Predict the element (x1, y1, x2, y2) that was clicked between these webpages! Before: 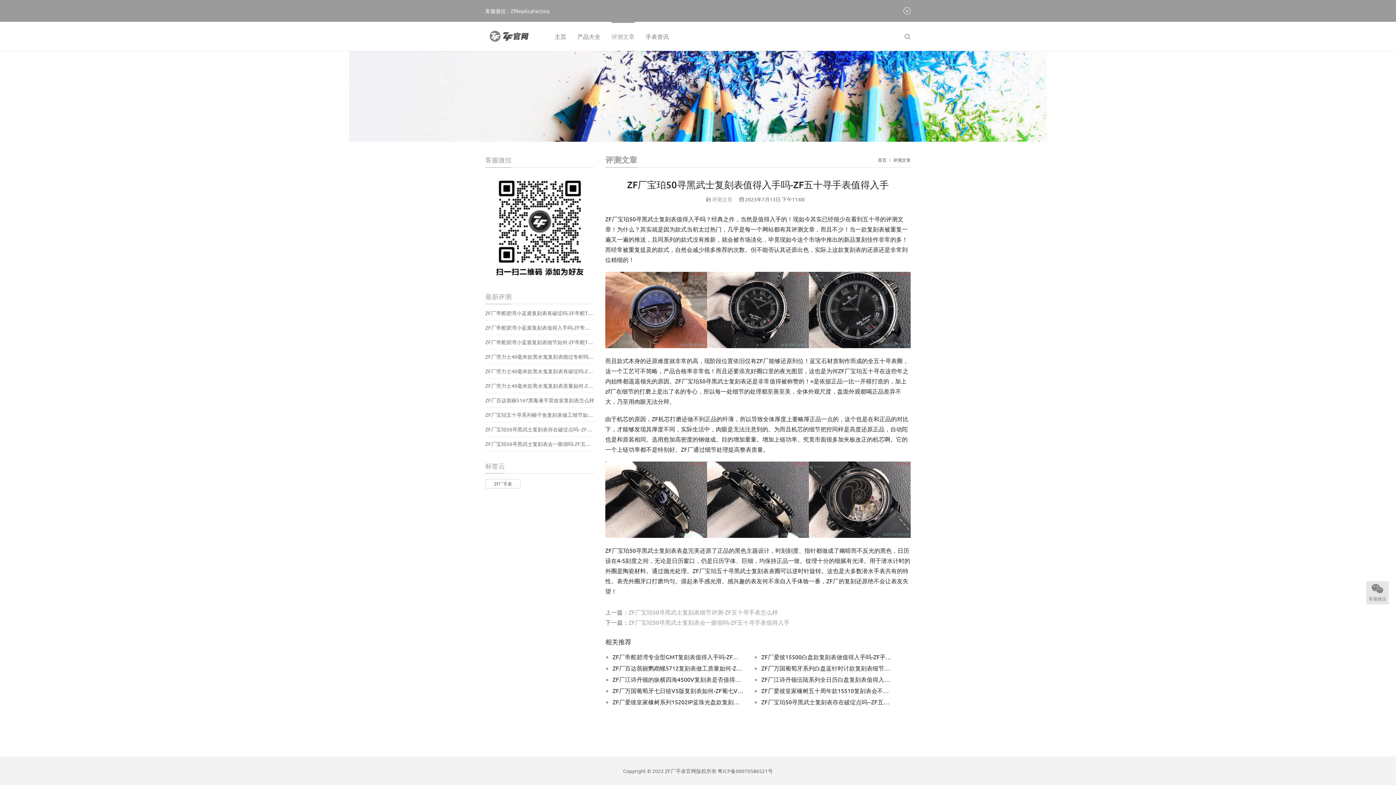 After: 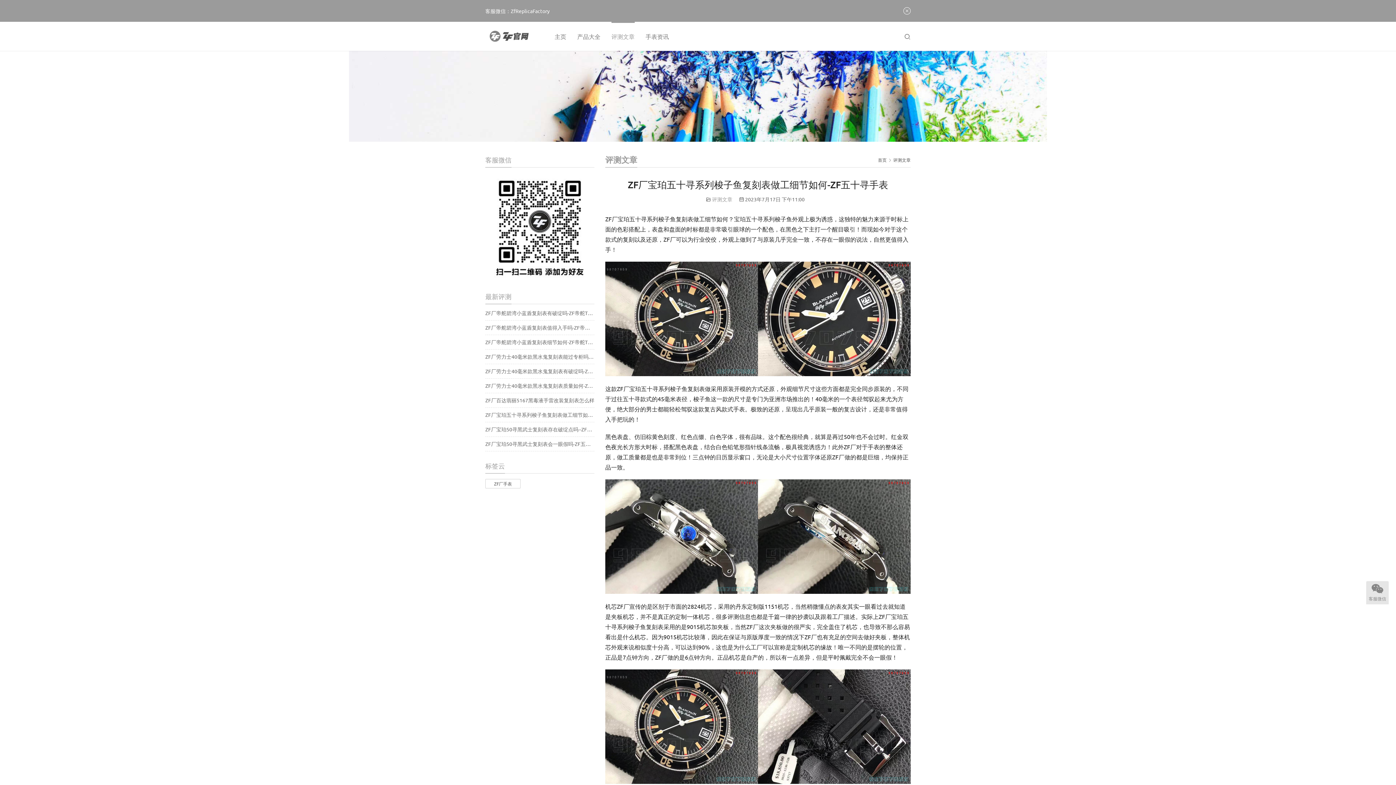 Action: label: ZF厂宝珀五十寻系列梭子鱼复刻表做工细节如何-ZF五十寻手表 bbox: (485, 411, 594, 418)